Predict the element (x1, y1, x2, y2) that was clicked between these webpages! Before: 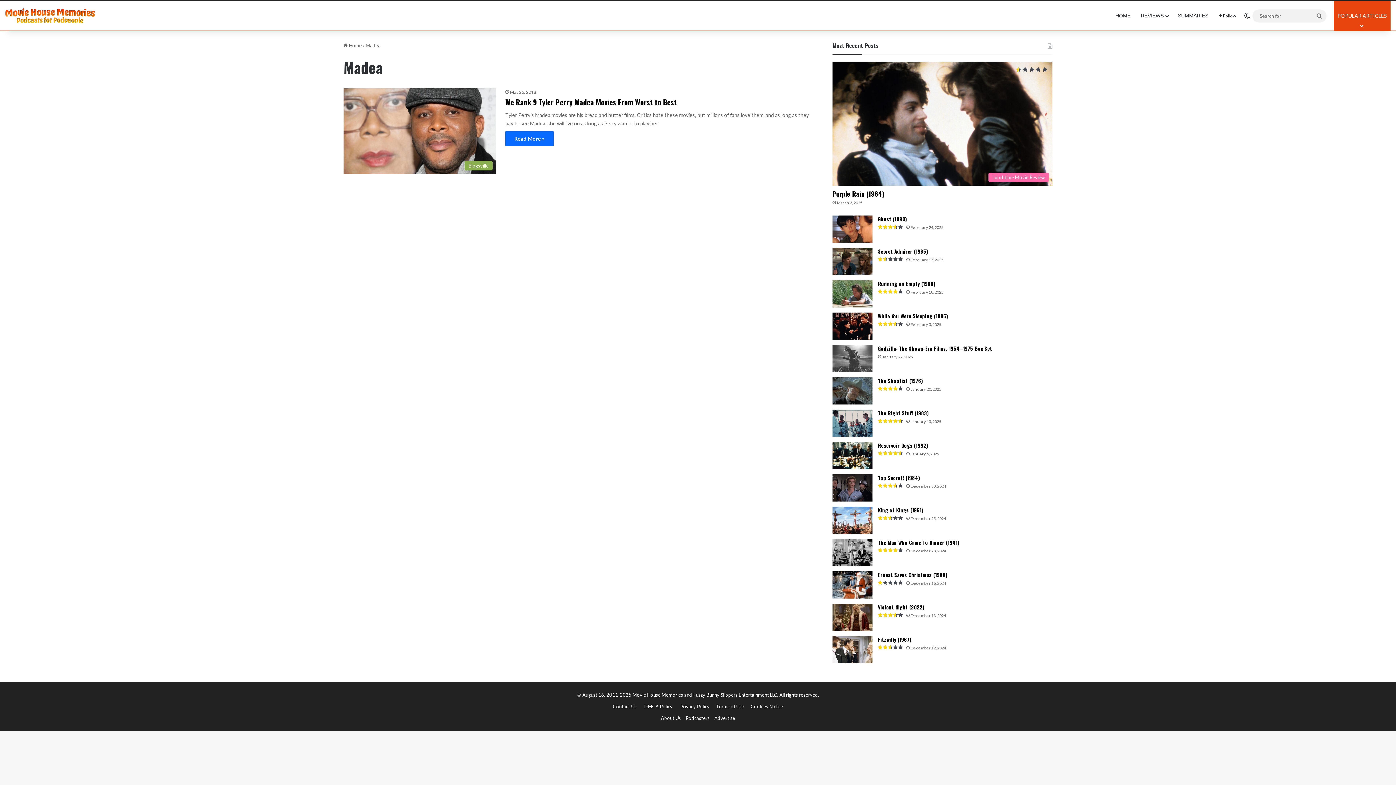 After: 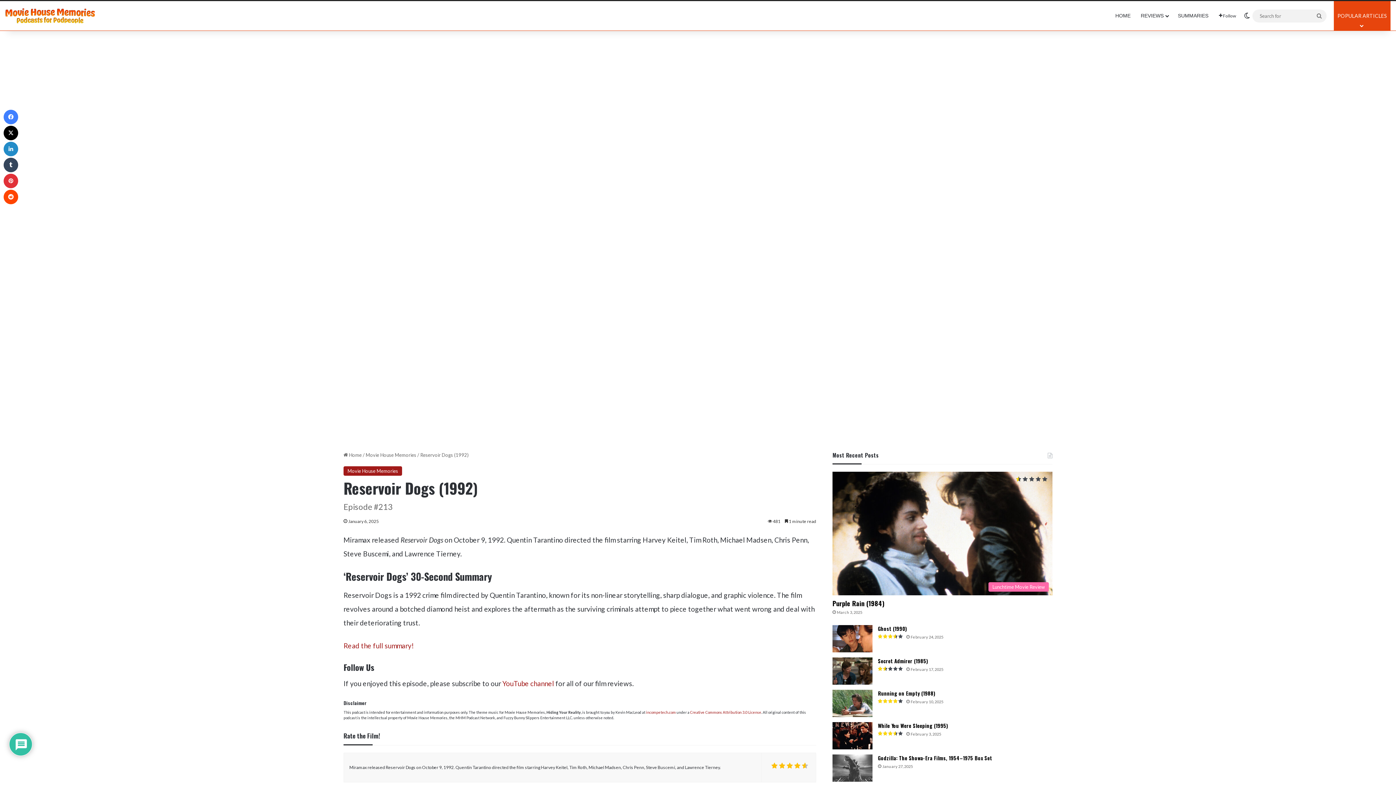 Action: bbox: (832, 442, 872, 469) label: Reservoir Dogs (1992)